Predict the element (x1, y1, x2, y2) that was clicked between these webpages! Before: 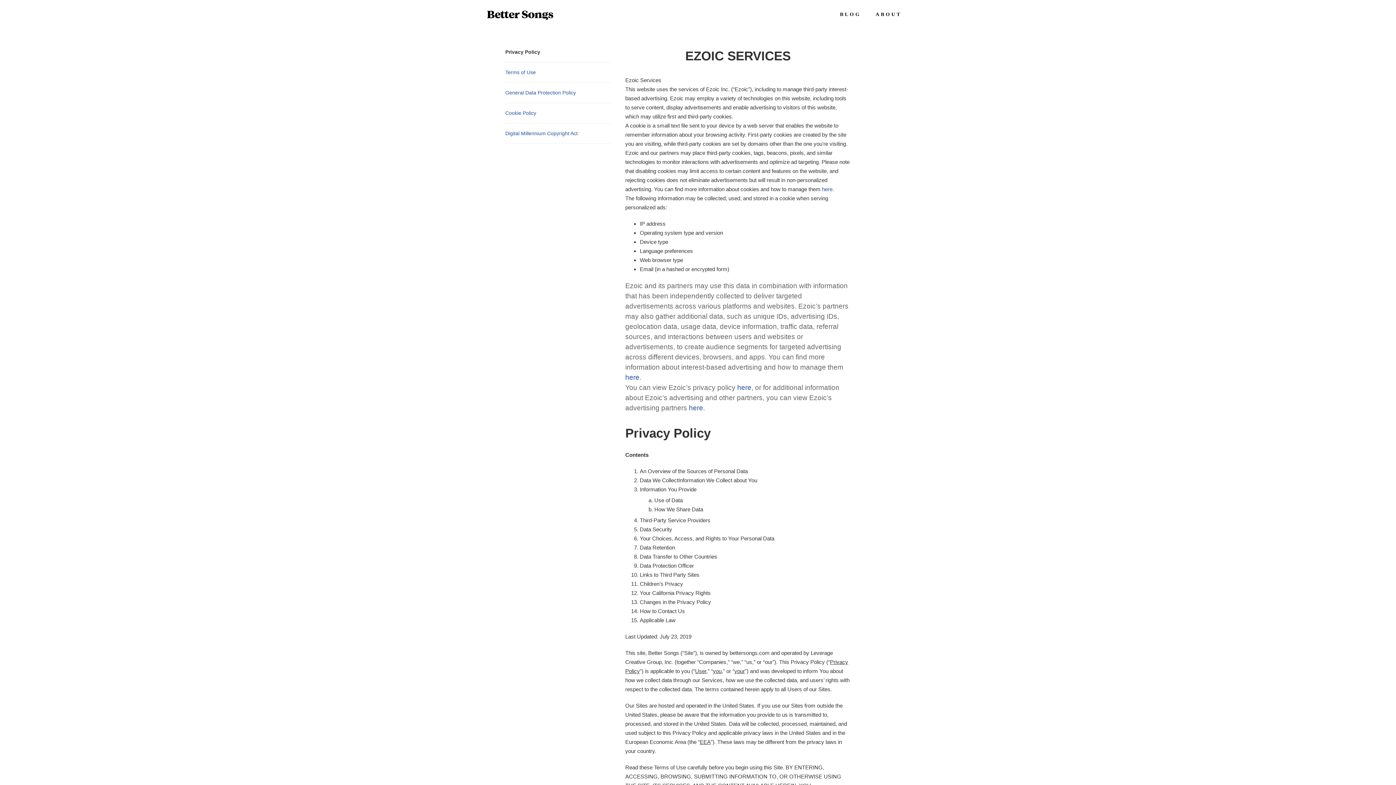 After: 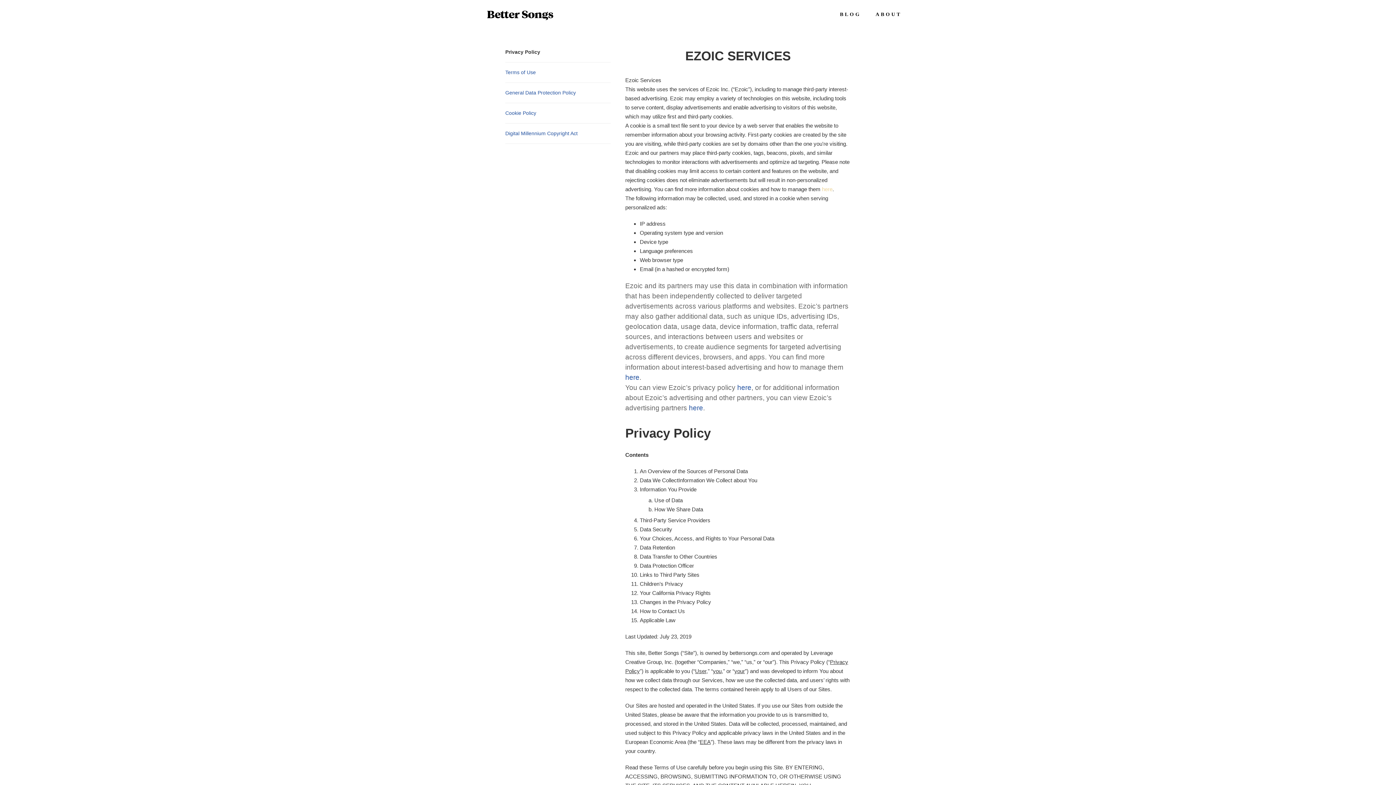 Action: bbox: (822, 186, 832, 192) label: here